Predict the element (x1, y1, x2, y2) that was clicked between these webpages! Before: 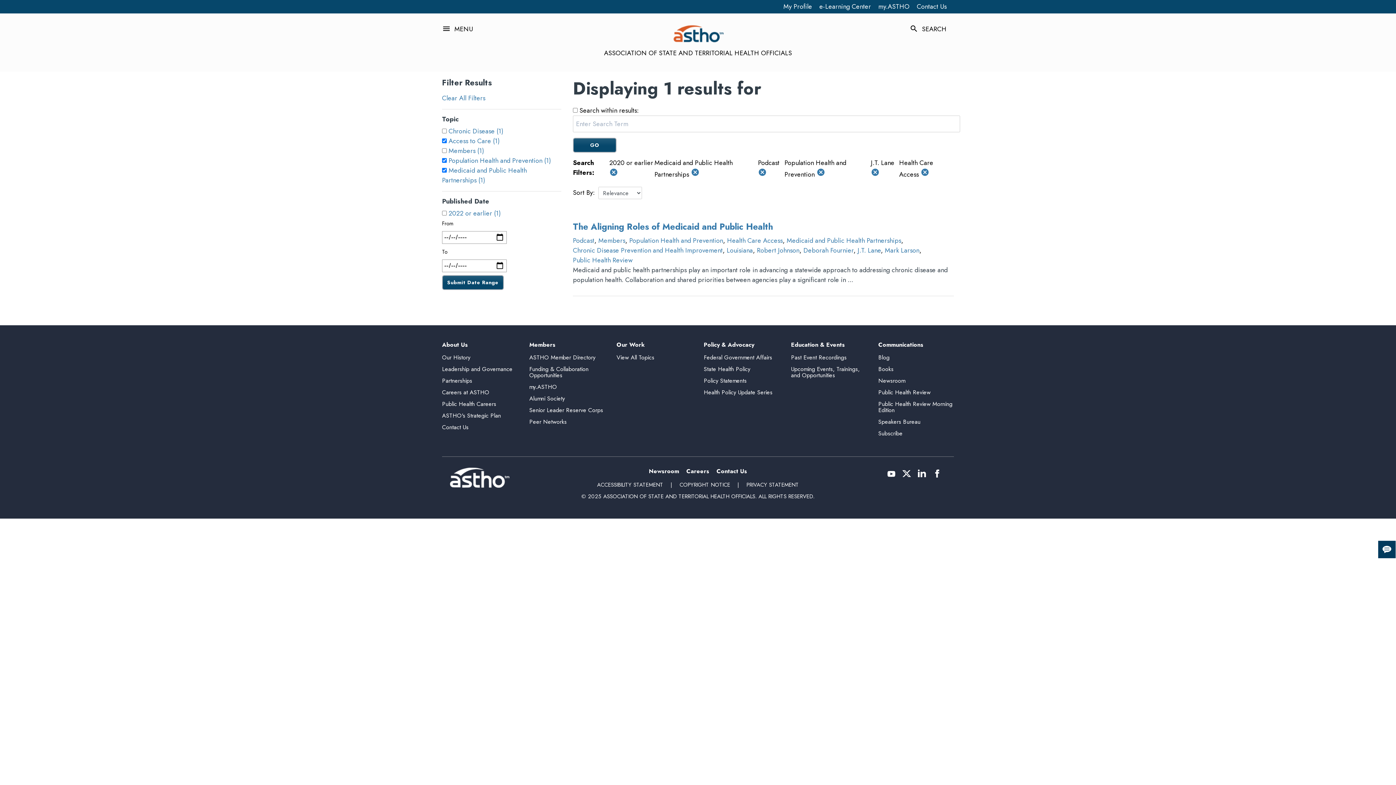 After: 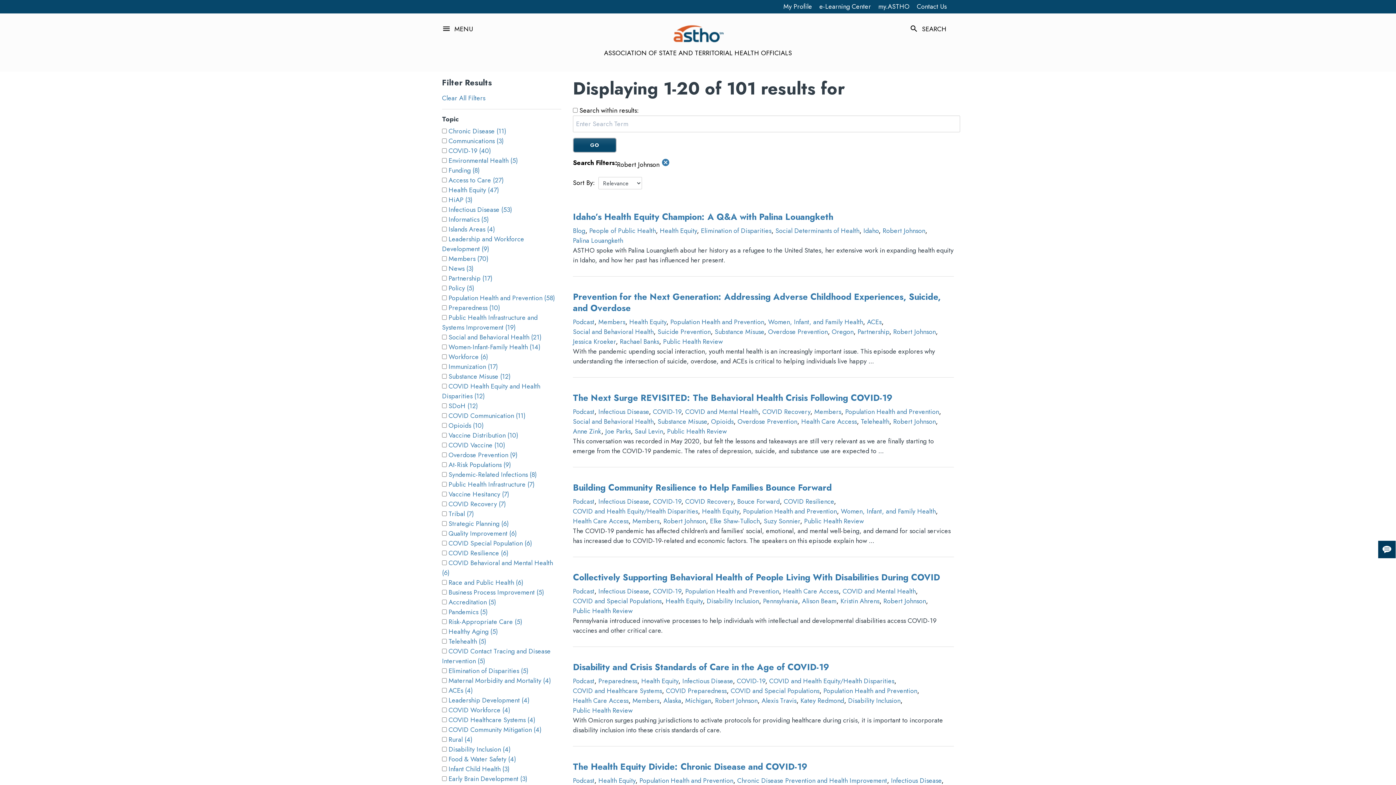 Action: bbox: (757, 245, 799, 255) label: Robert Johnson